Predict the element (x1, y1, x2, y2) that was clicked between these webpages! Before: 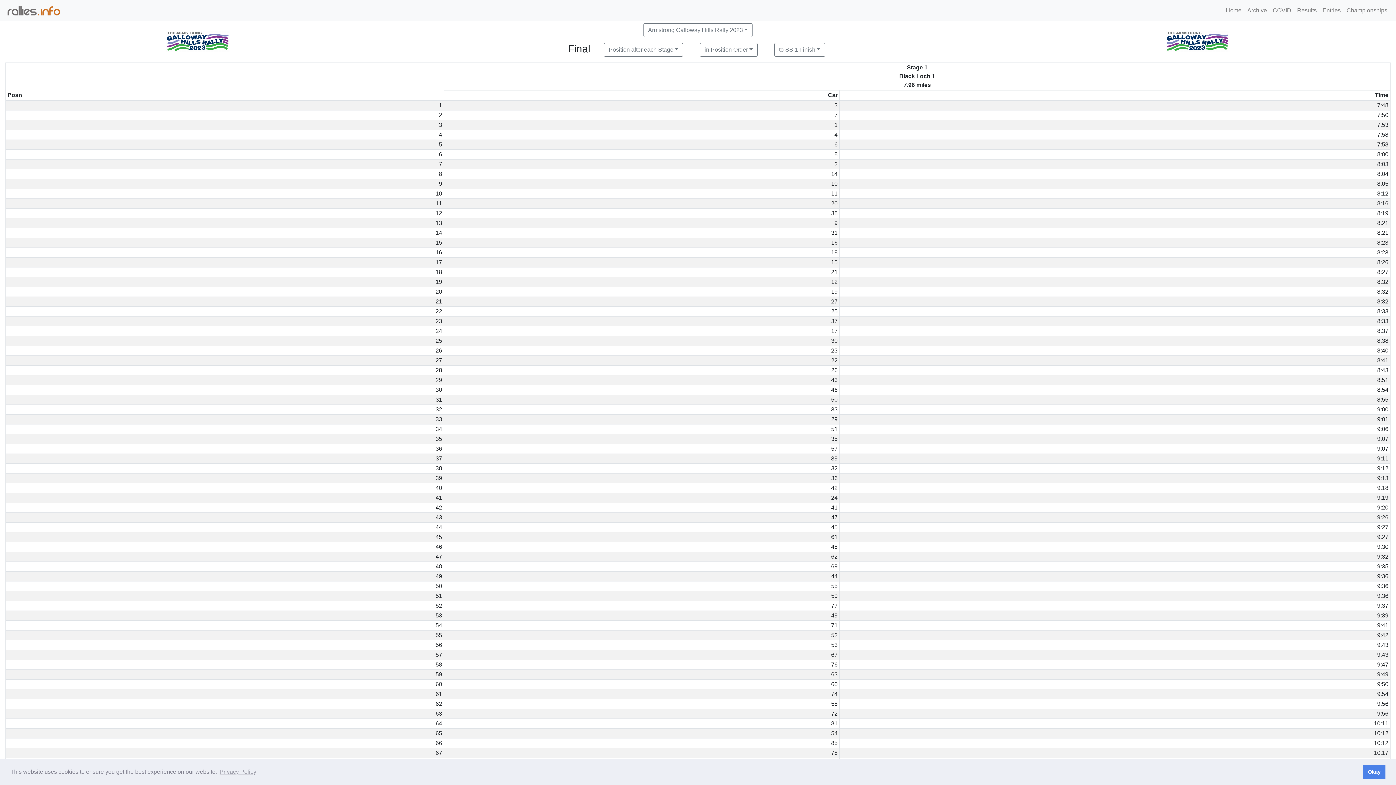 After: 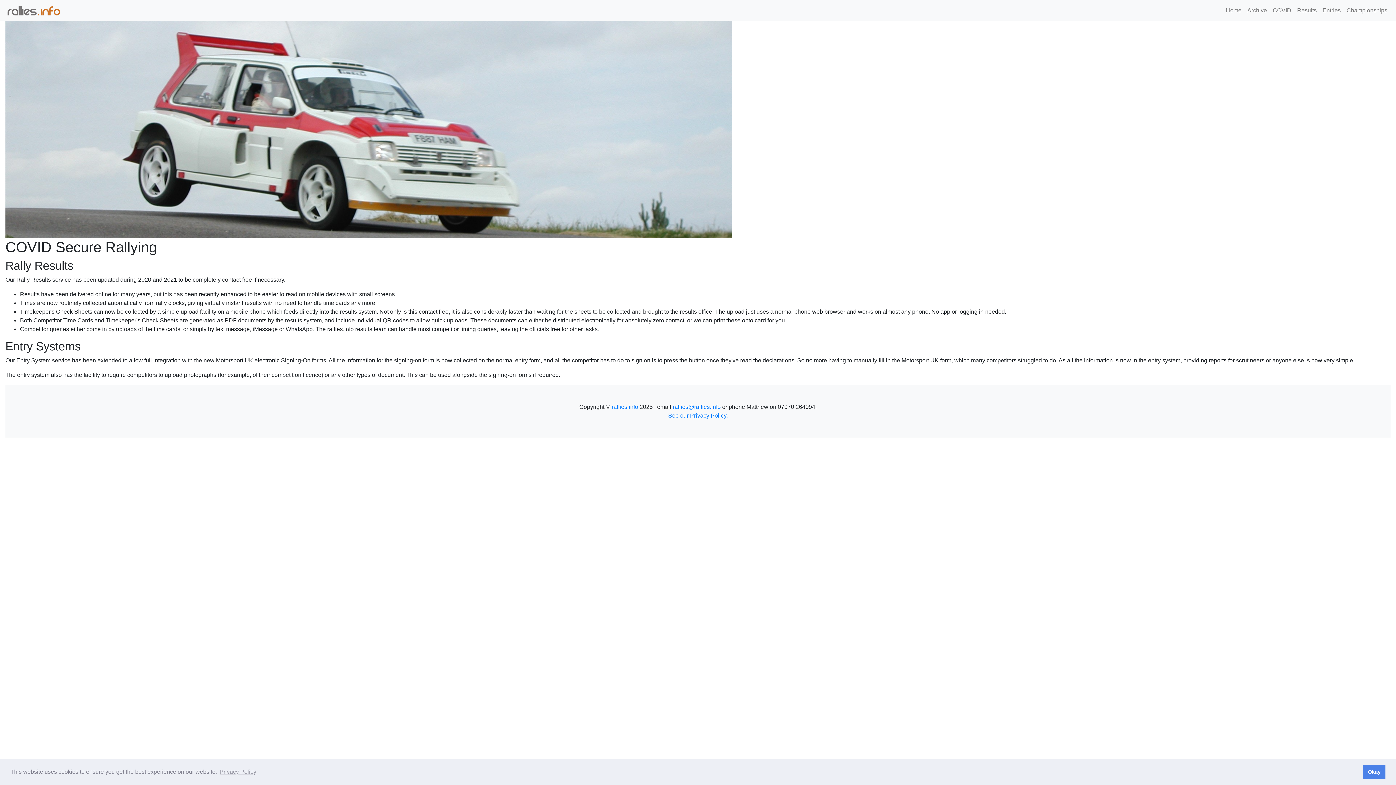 Action: label: COVID bbox: (1270, 3, 1294, 17)